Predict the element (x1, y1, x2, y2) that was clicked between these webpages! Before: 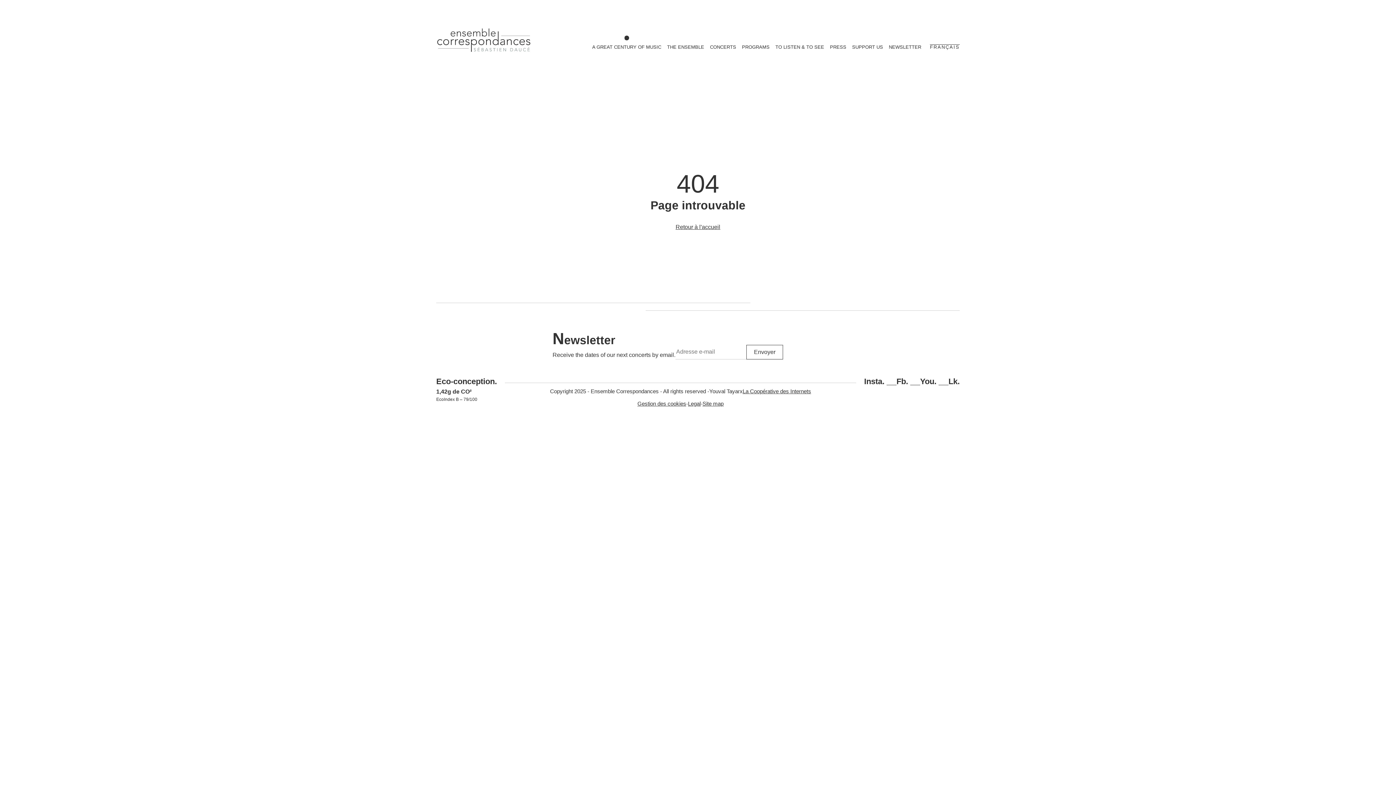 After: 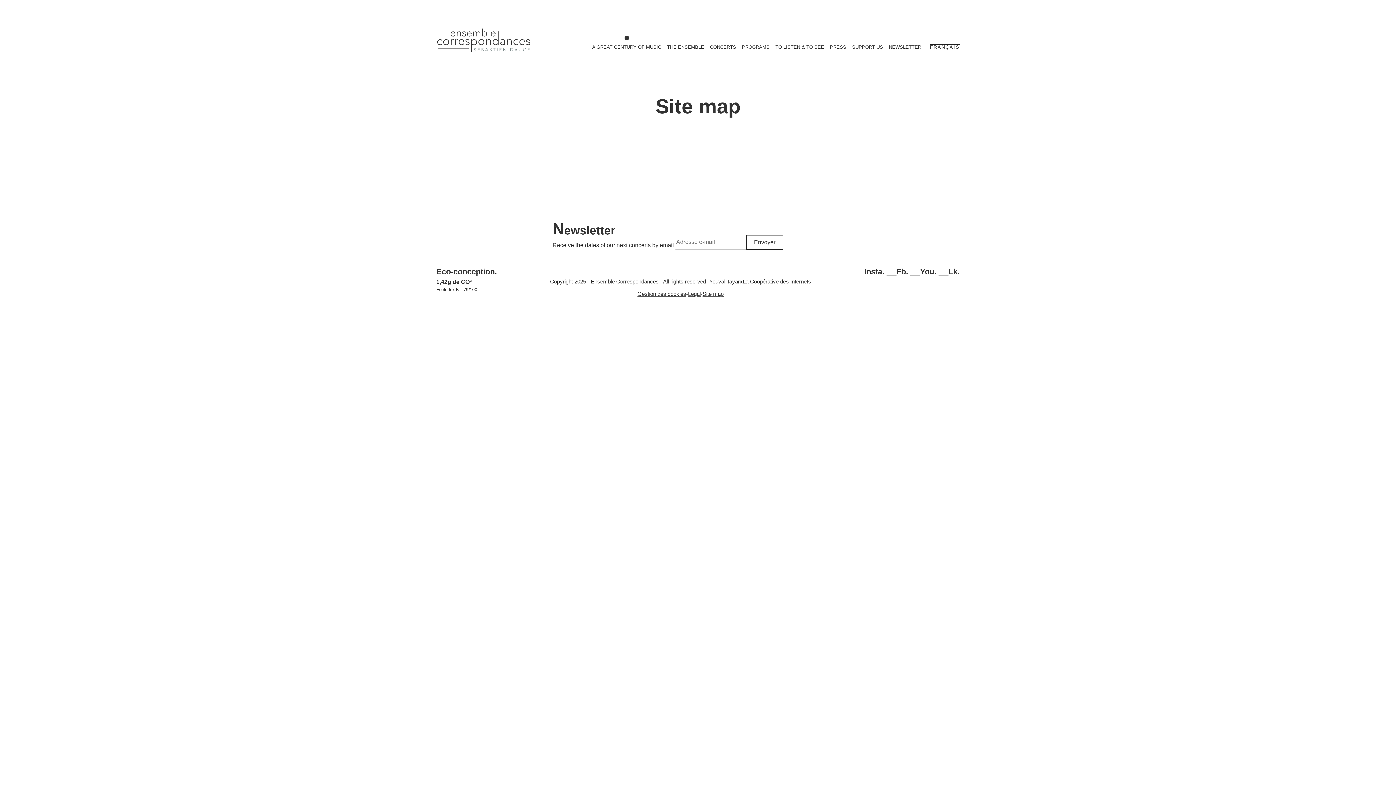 Action: label: Site map bbox: (702, 399, 723, 407)